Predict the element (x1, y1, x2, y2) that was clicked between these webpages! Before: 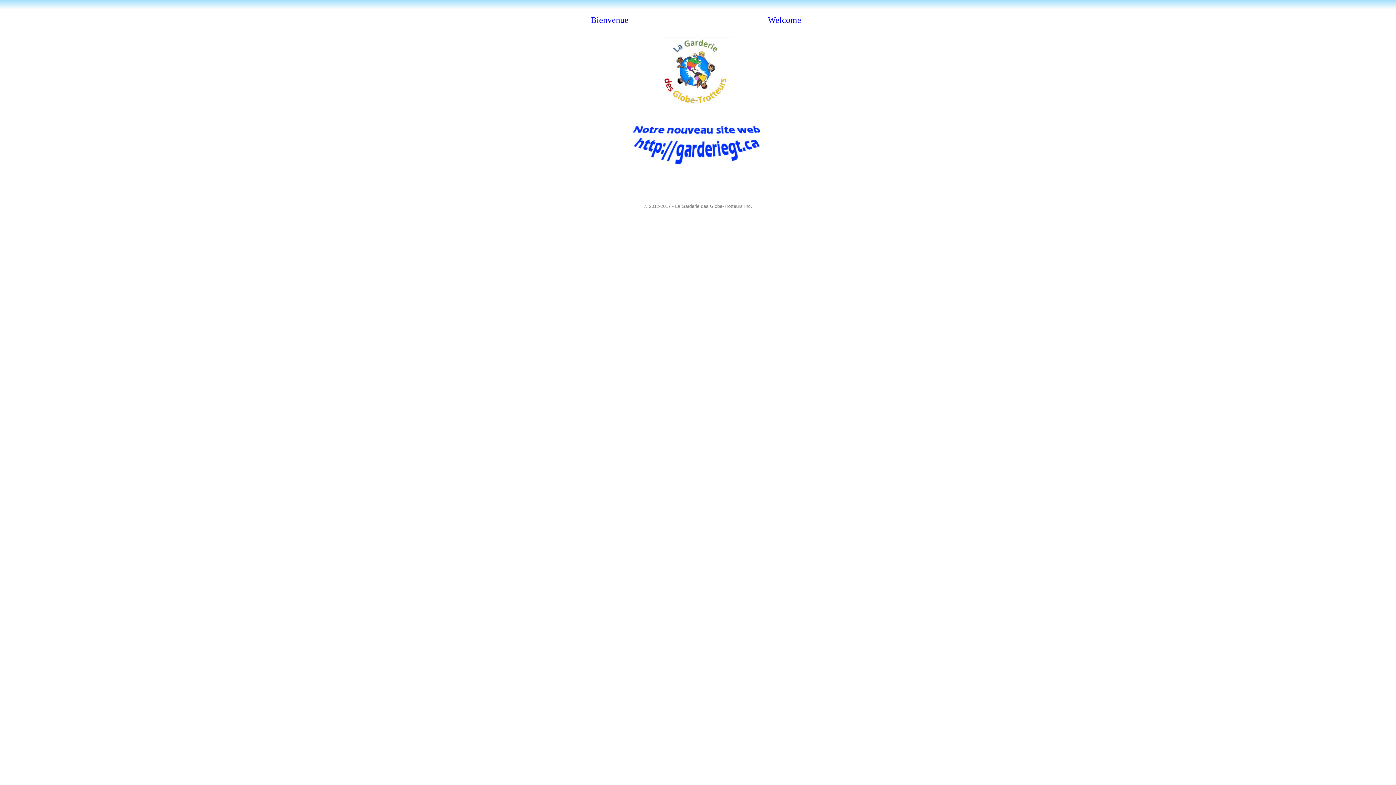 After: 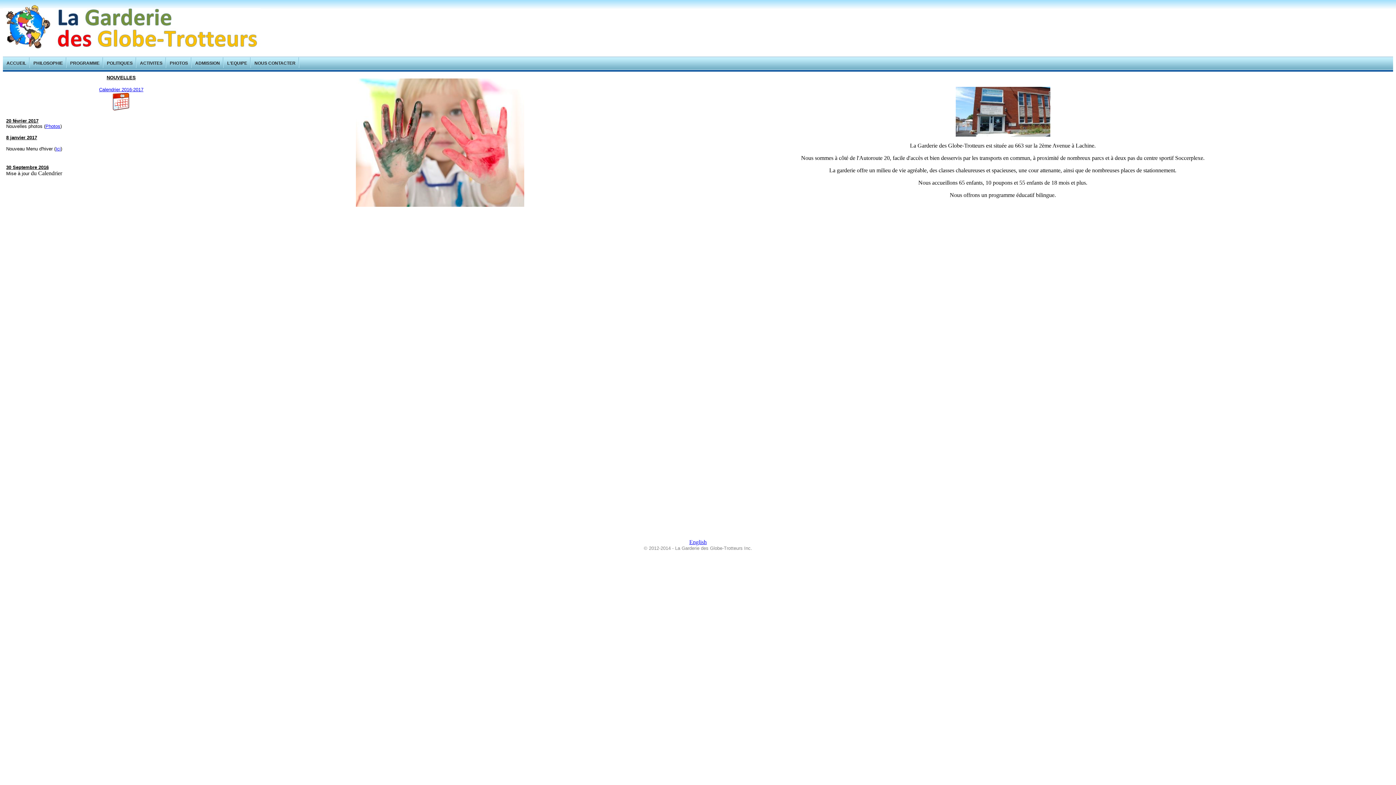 Action: label: Bienvenue bbox: (590, 15, 628, 24)